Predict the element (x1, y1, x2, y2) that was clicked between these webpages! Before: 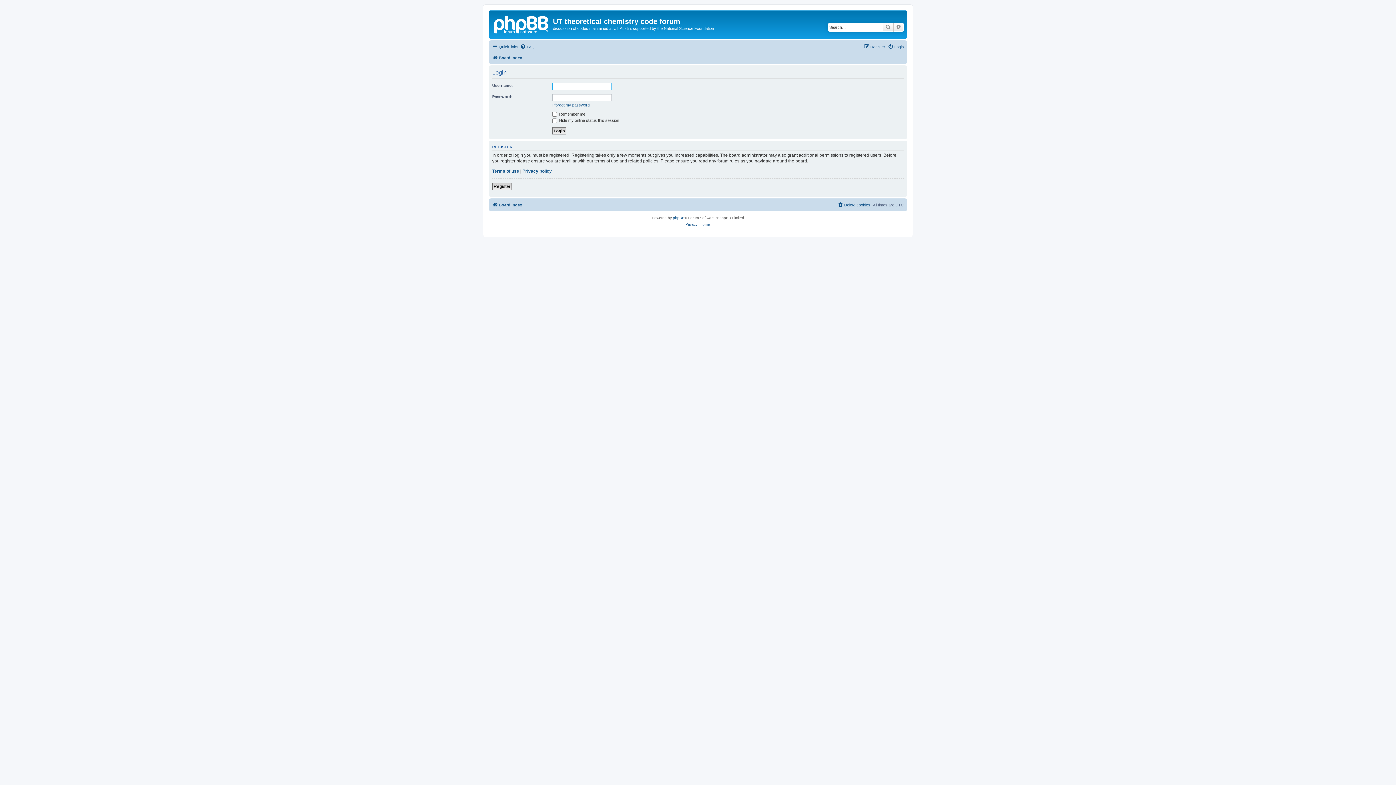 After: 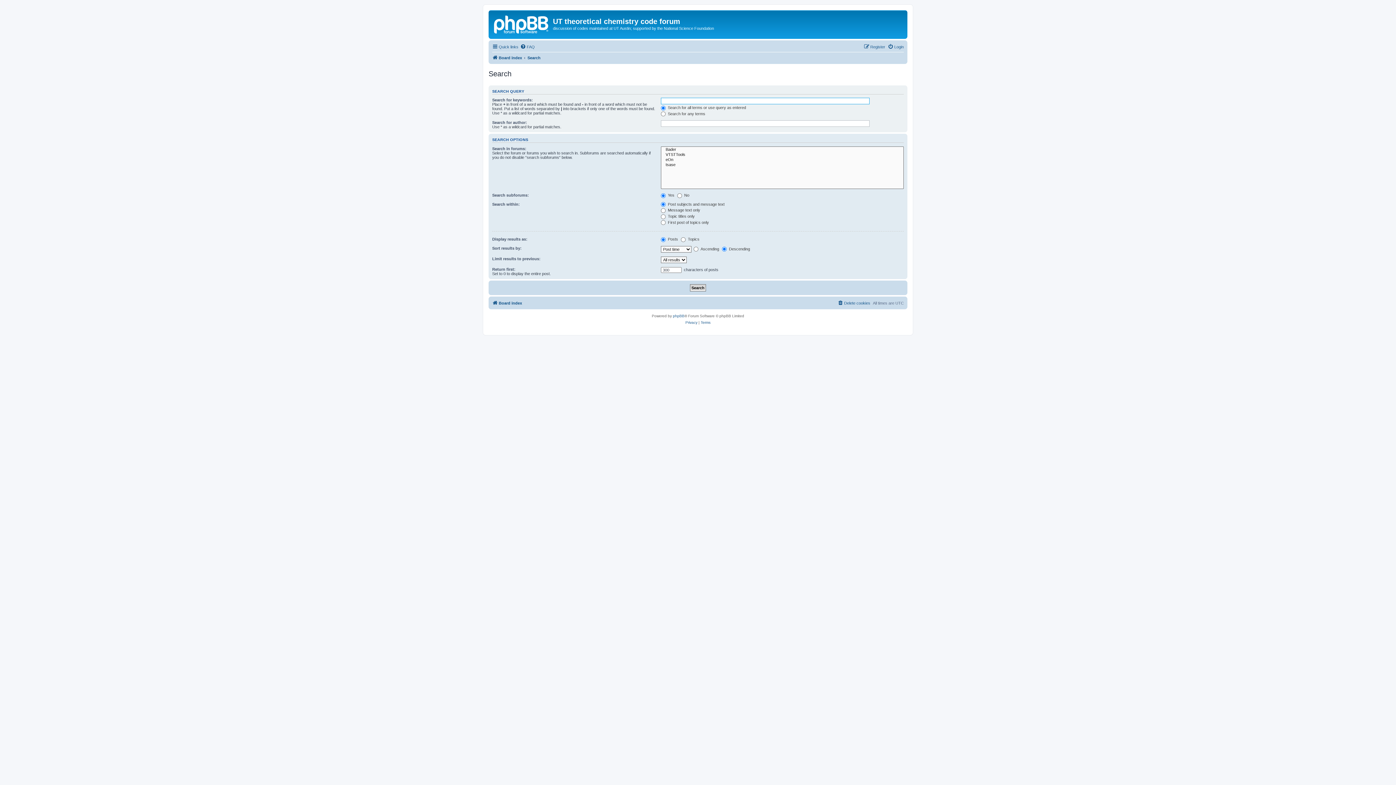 Action: bbox: (882, 22, 893, 31) label: Search